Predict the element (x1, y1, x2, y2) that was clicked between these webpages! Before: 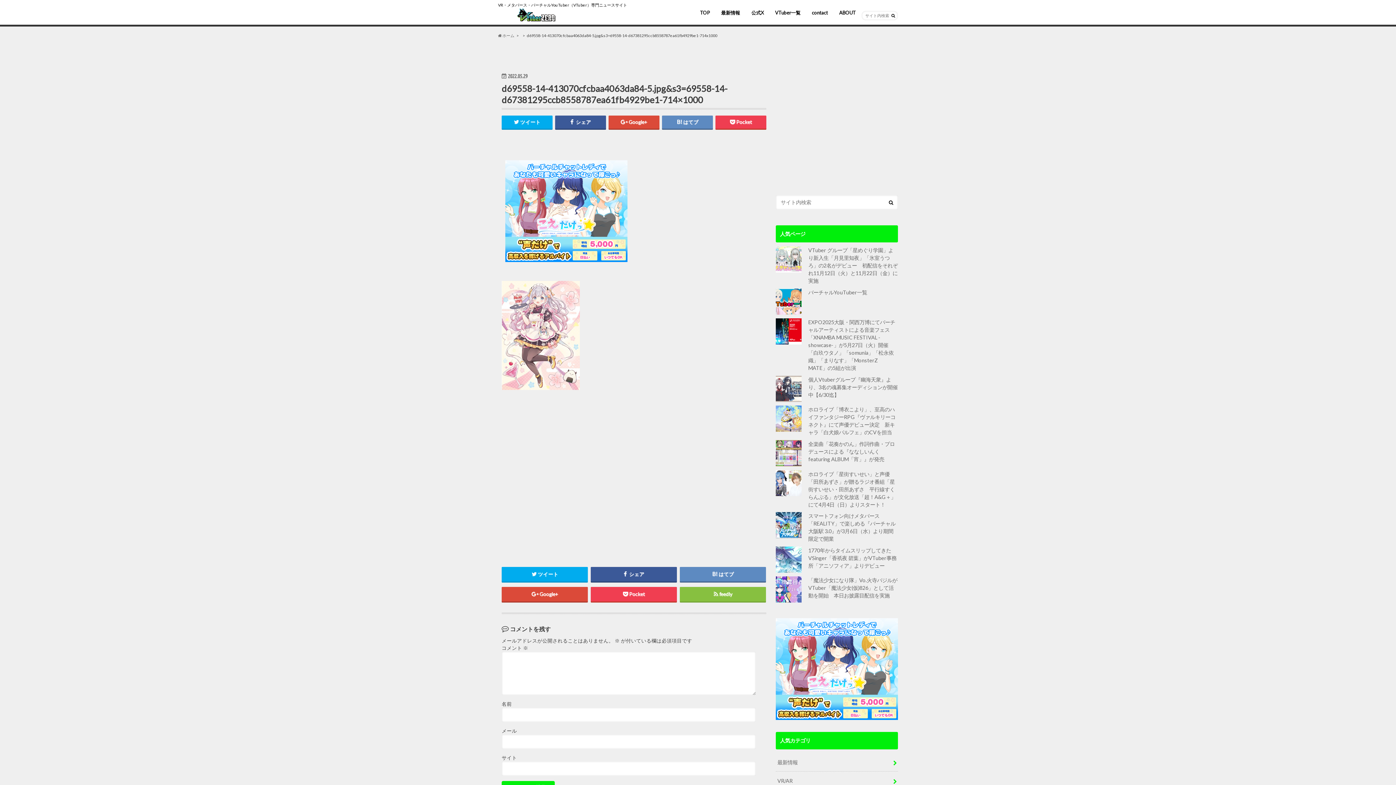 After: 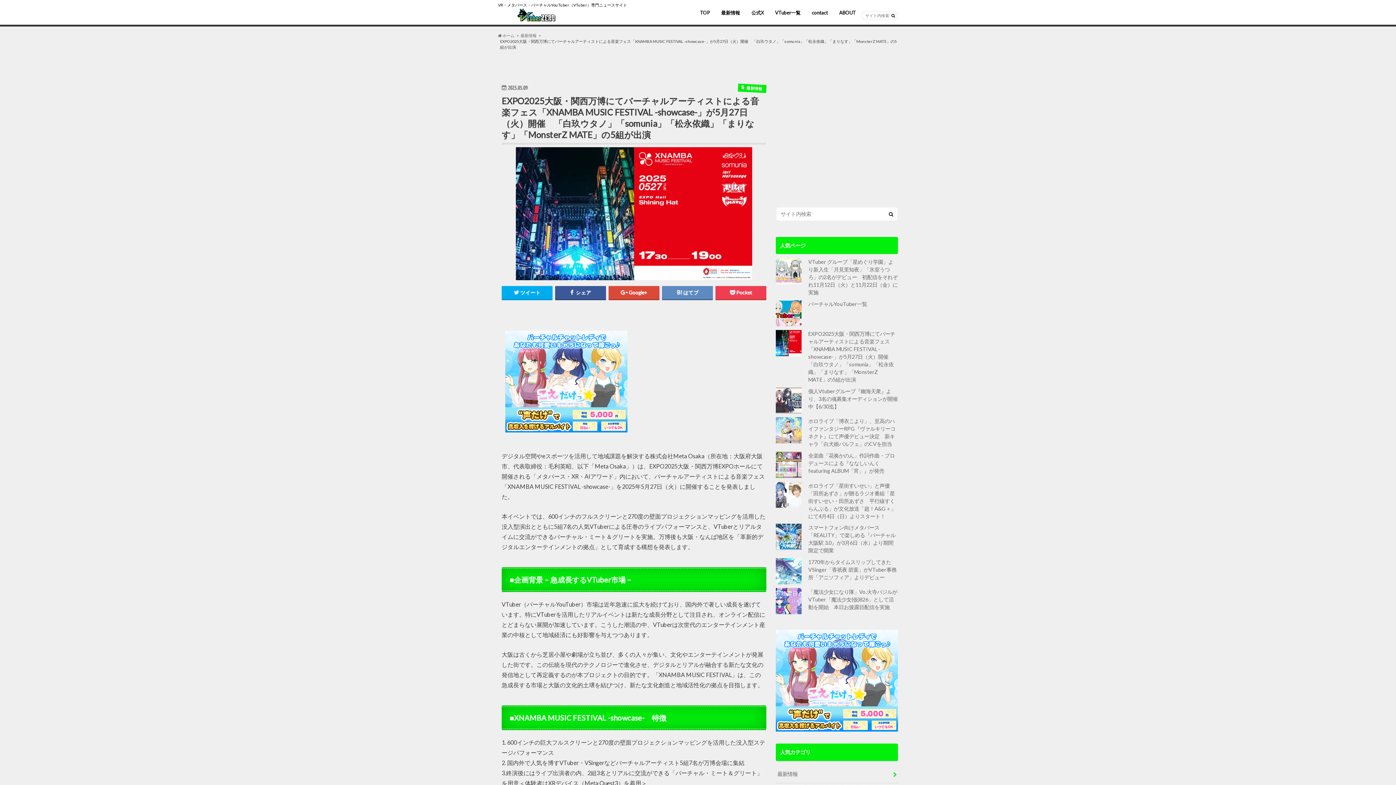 Action: bbox: (808, 319, 895, 371) label: EXPO2025大阪・関西万博にてバーチャルアーティストによる音楽フェス「XNAMBA MUSIC FESTIVAL -showcase-」が5月27日（火）開催　「白玖ウタノ」「somunia」「松永依織」「まりなす」「MonsterZ MATE」の5組が出演